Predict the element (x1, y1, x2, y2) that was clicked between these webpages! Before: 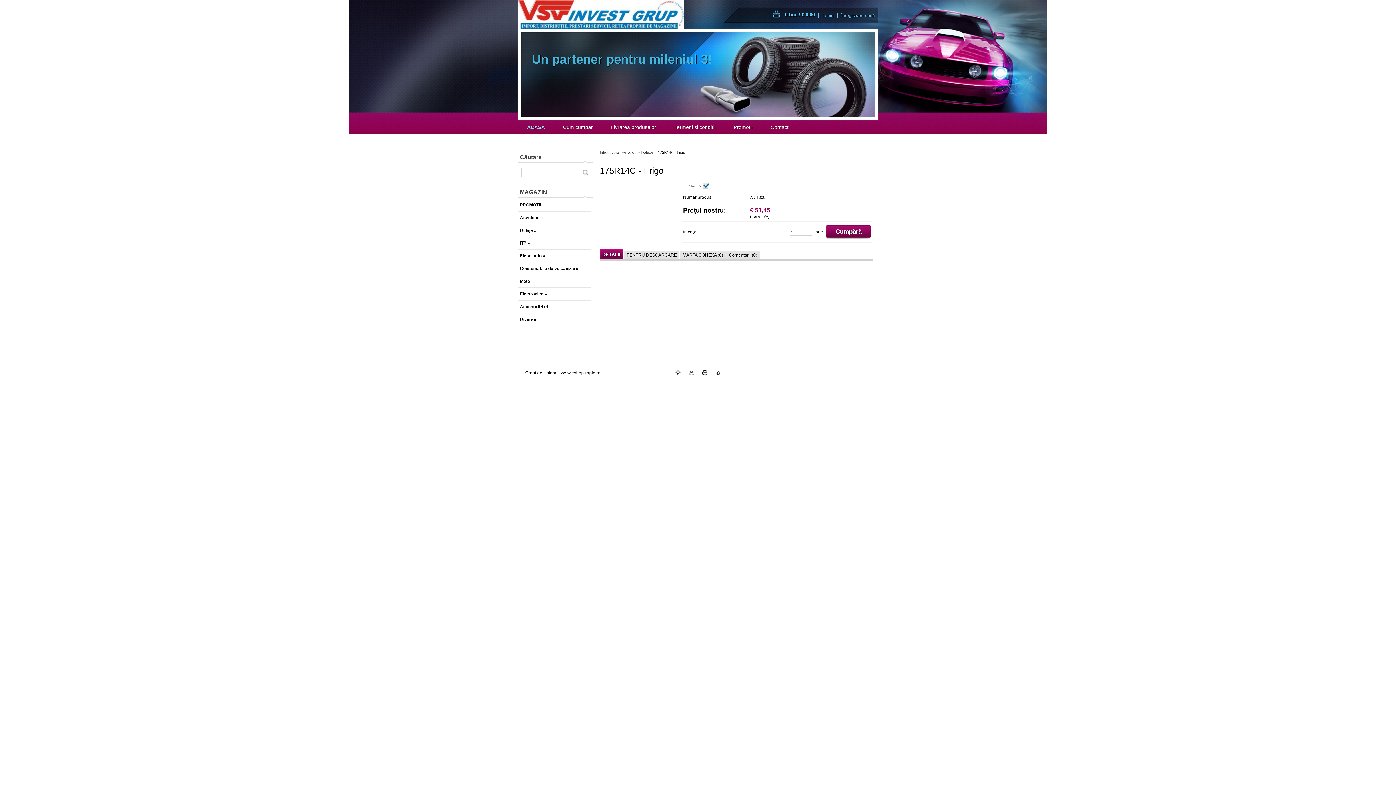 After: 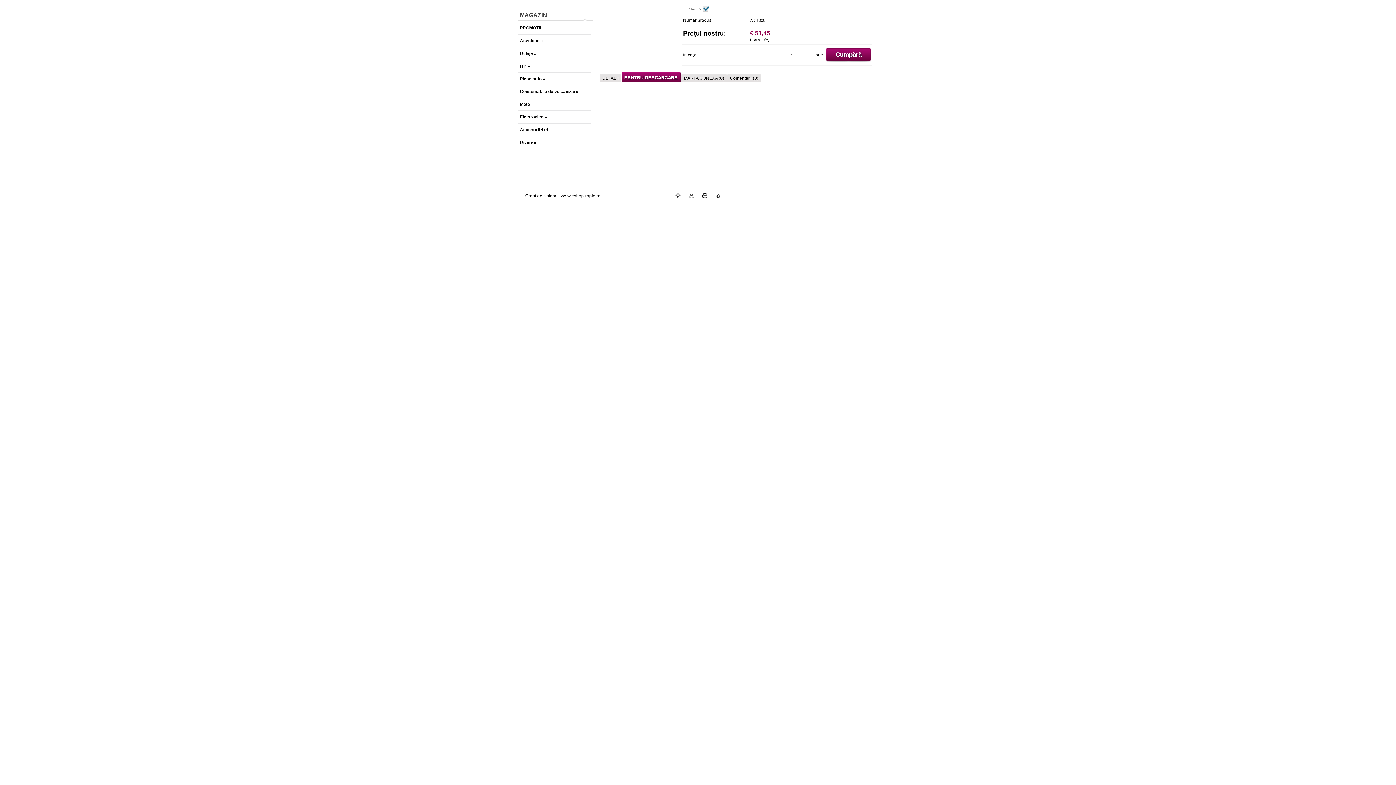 Action: bbox: (625, 250, 679, 259) label: PENTRU DESCARCARE